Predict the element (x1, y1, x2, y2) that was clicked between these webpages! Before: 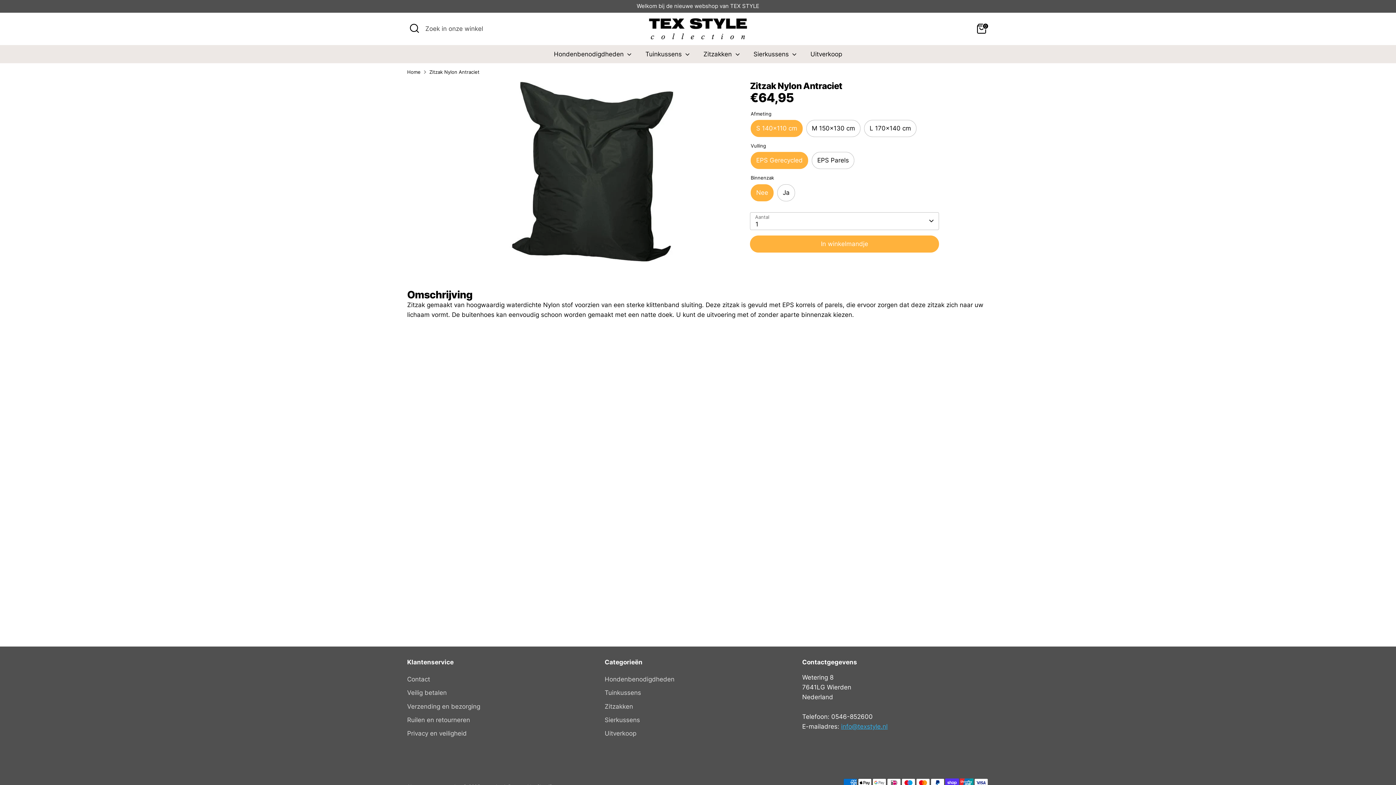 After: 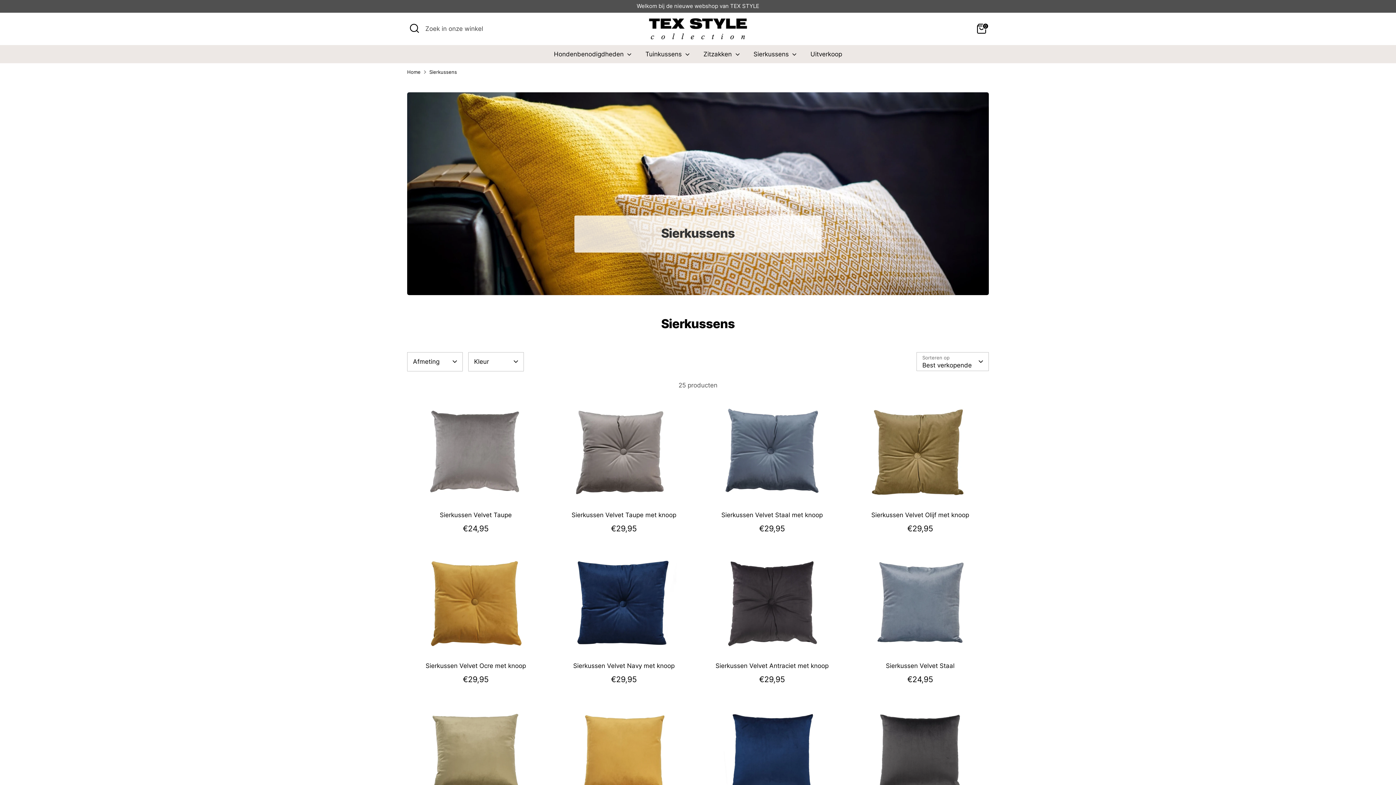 Action: bbox: (604, 716, 640, 723) label: Sierkussens